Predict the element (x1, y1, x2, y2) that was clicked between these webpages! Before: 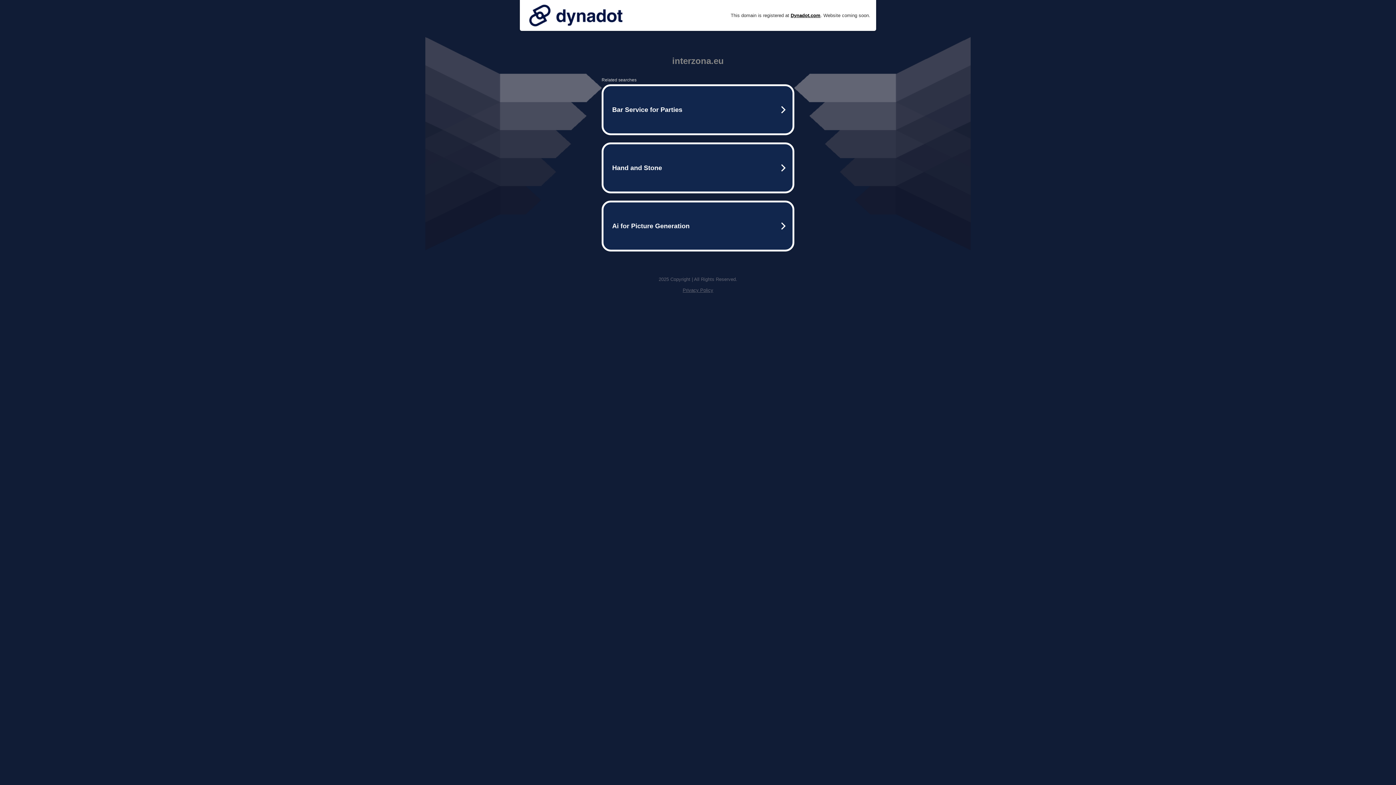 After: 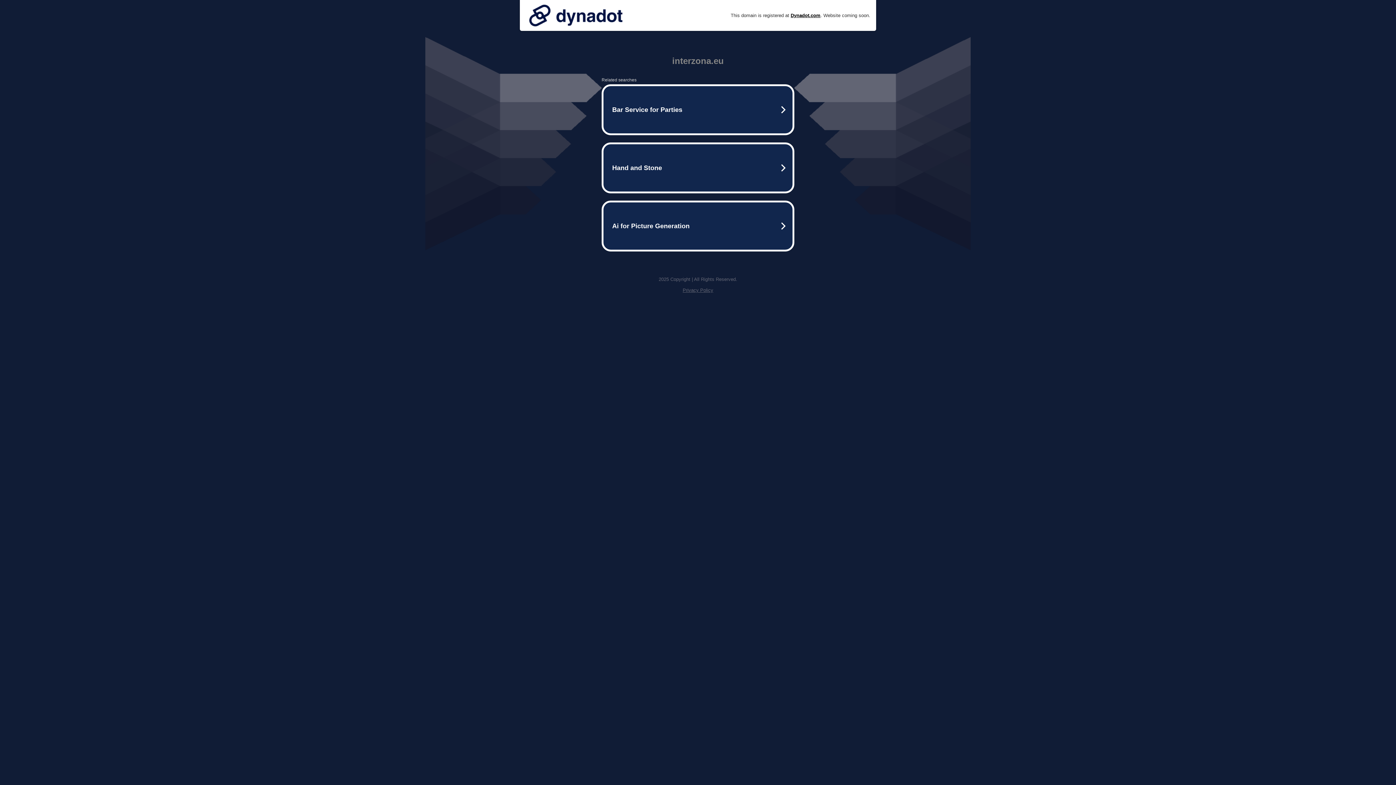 Action: label: Privacy Policy bbox: (682, 287, 713, 293)